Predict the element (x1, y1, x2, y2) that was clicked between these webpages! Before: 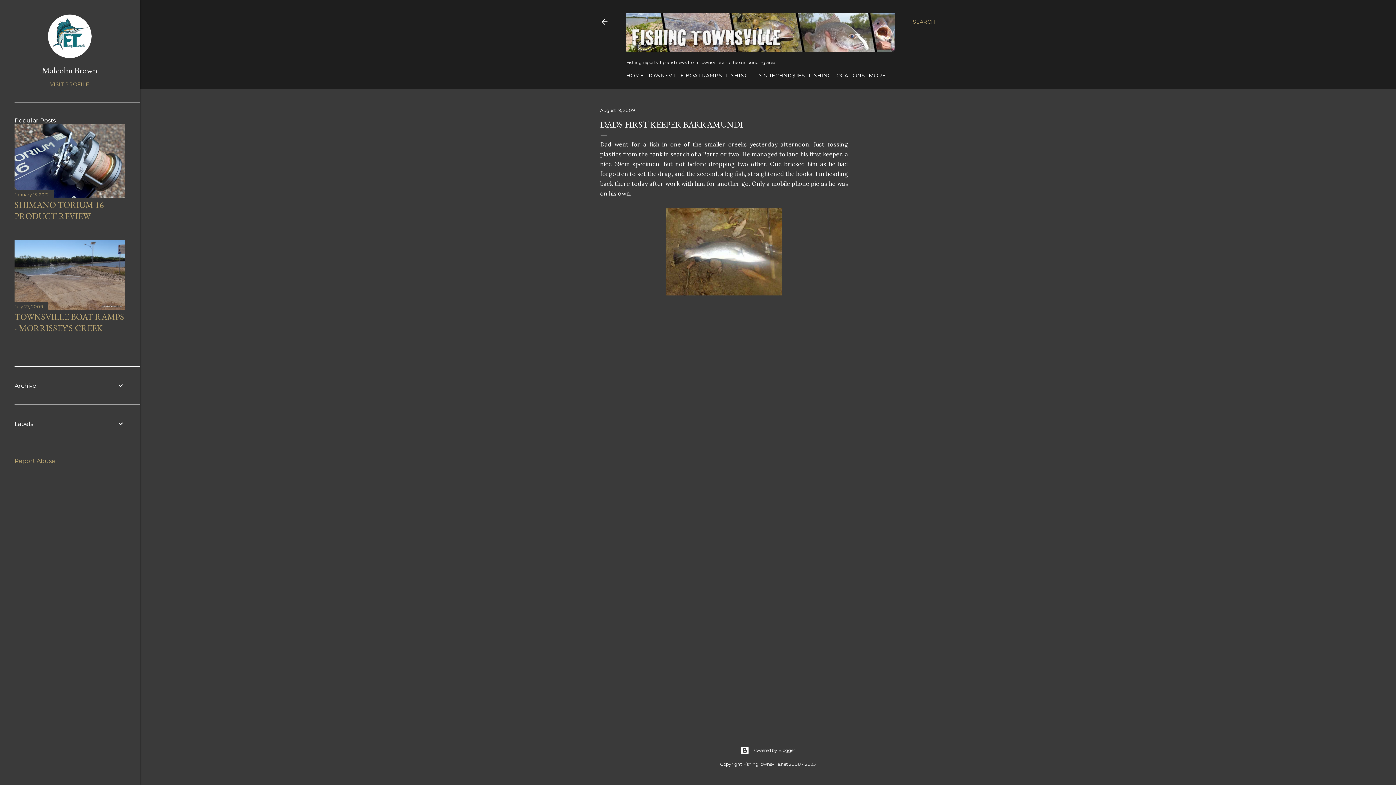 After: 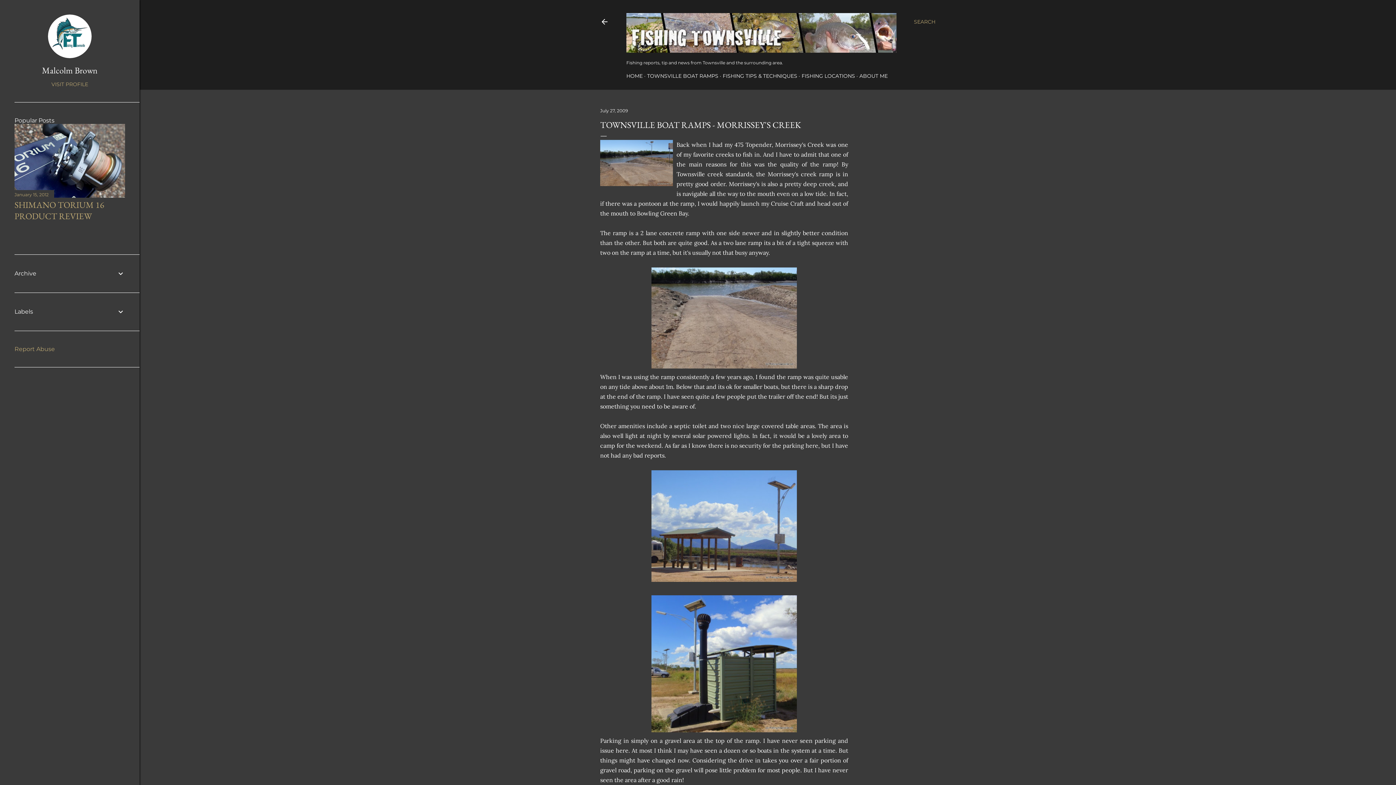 Action: bbox: (14, 304, 125, 311)